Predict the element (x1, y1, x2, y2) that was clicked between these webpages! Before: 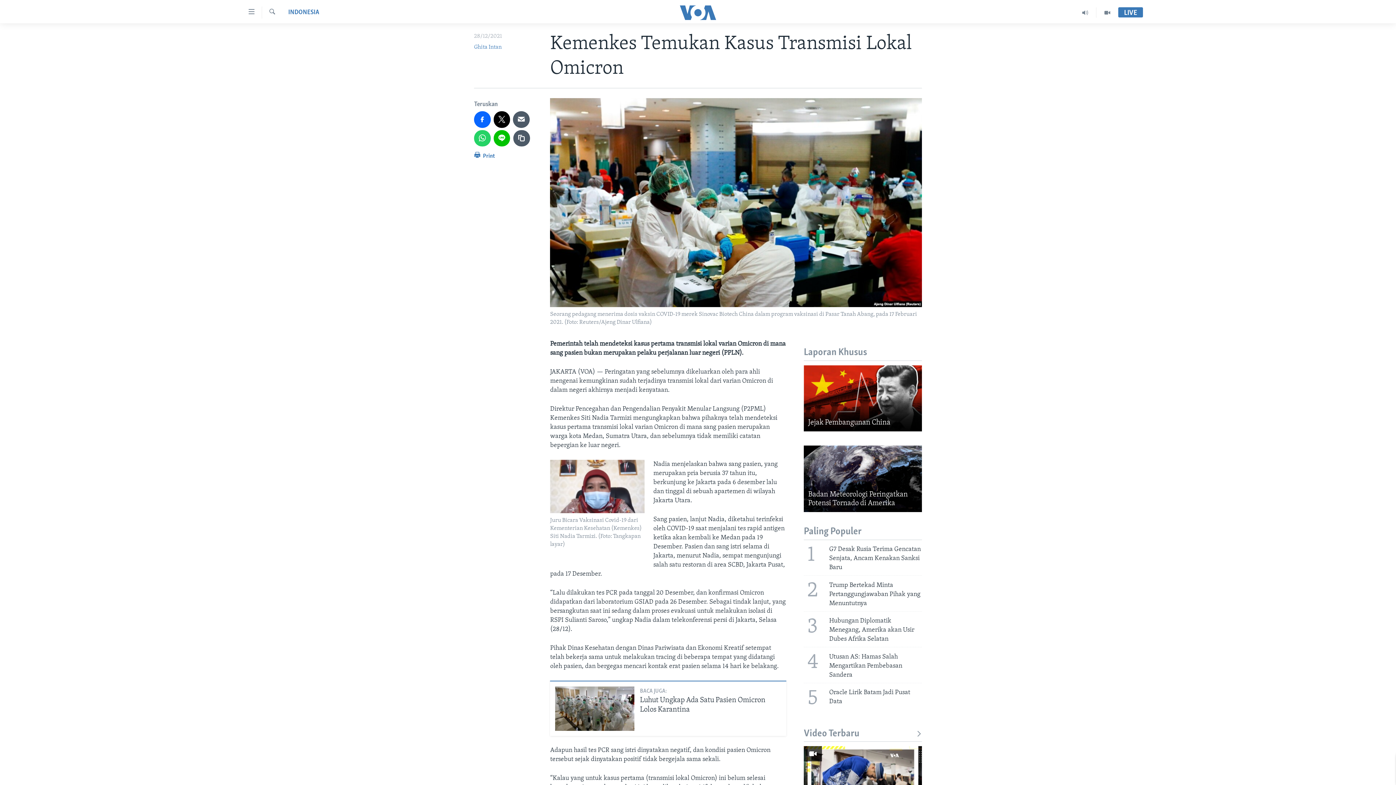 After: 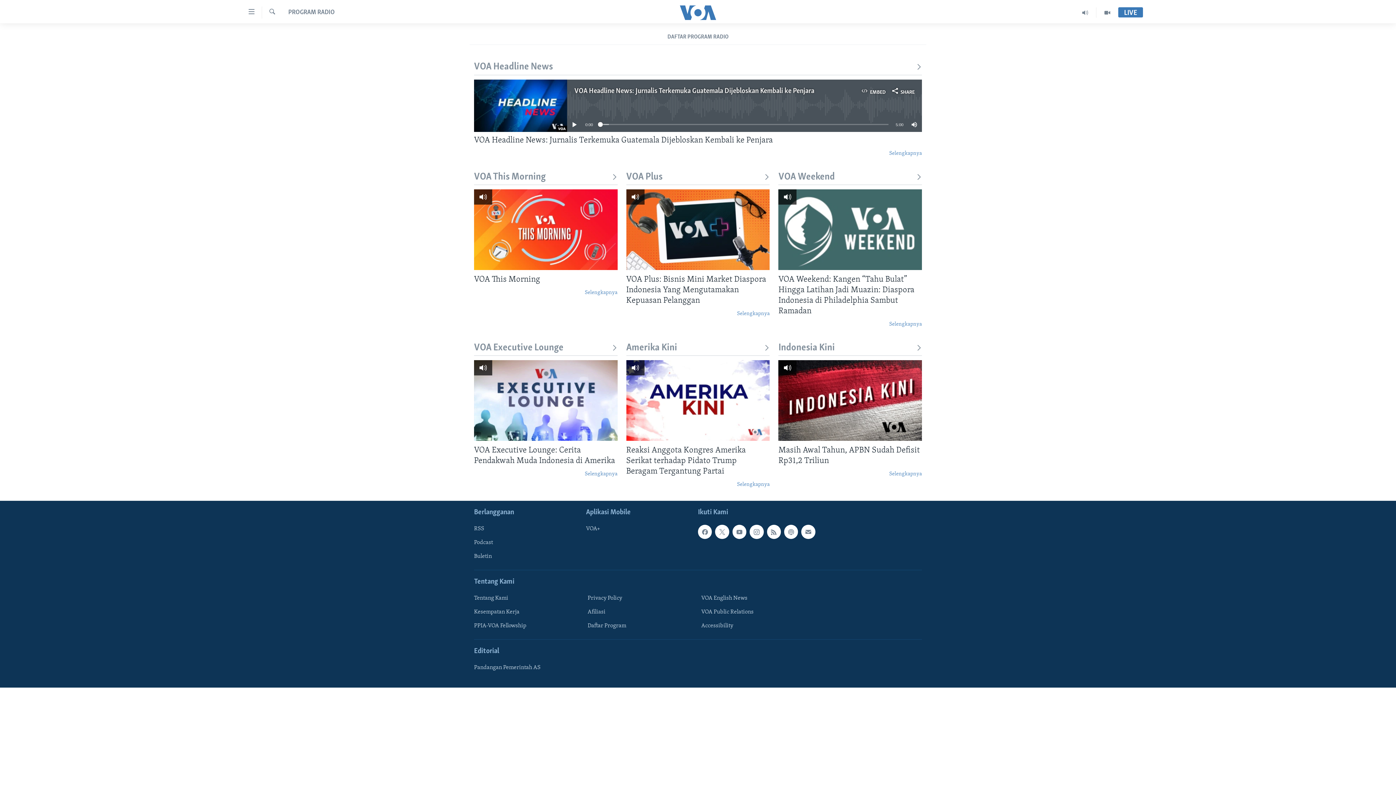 Action: bbox: (1074, 7, 1096, 17)